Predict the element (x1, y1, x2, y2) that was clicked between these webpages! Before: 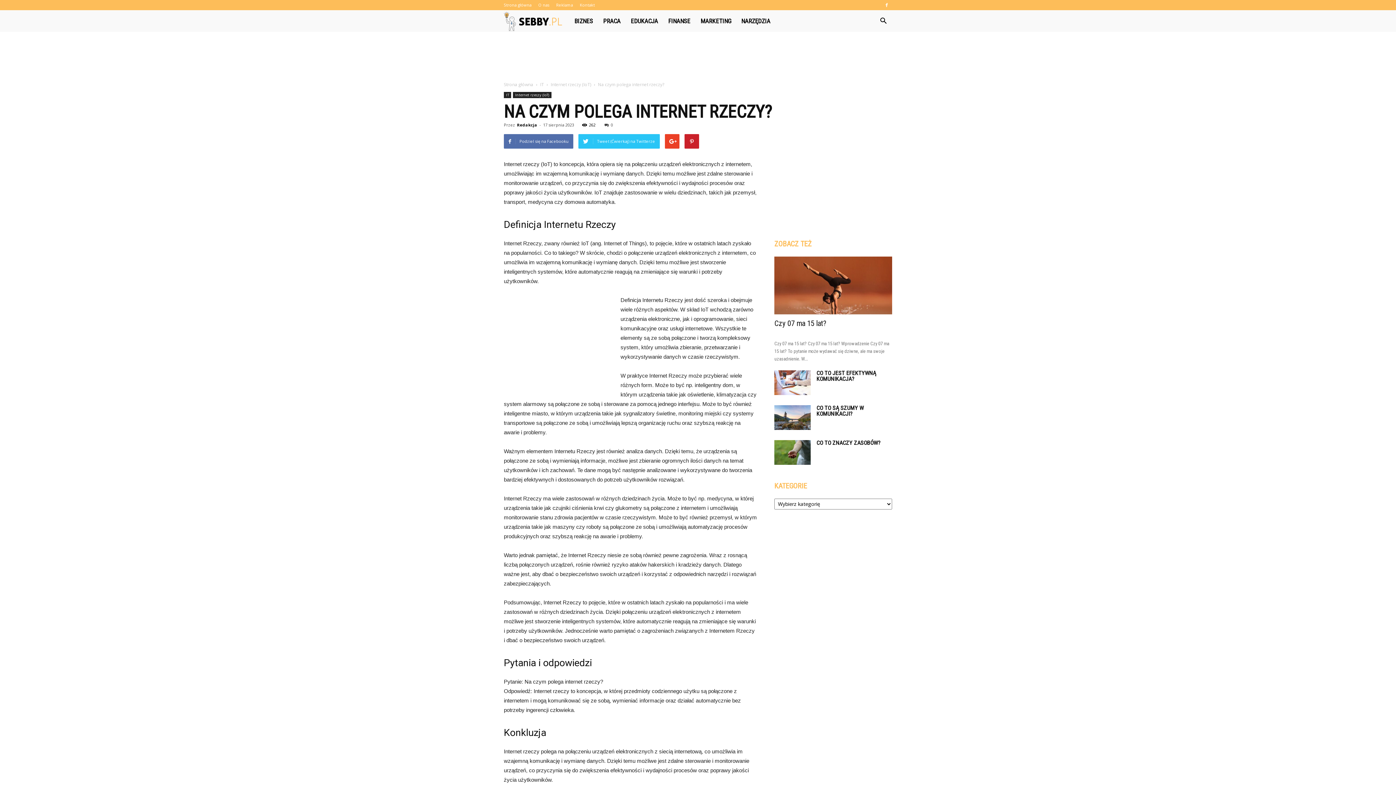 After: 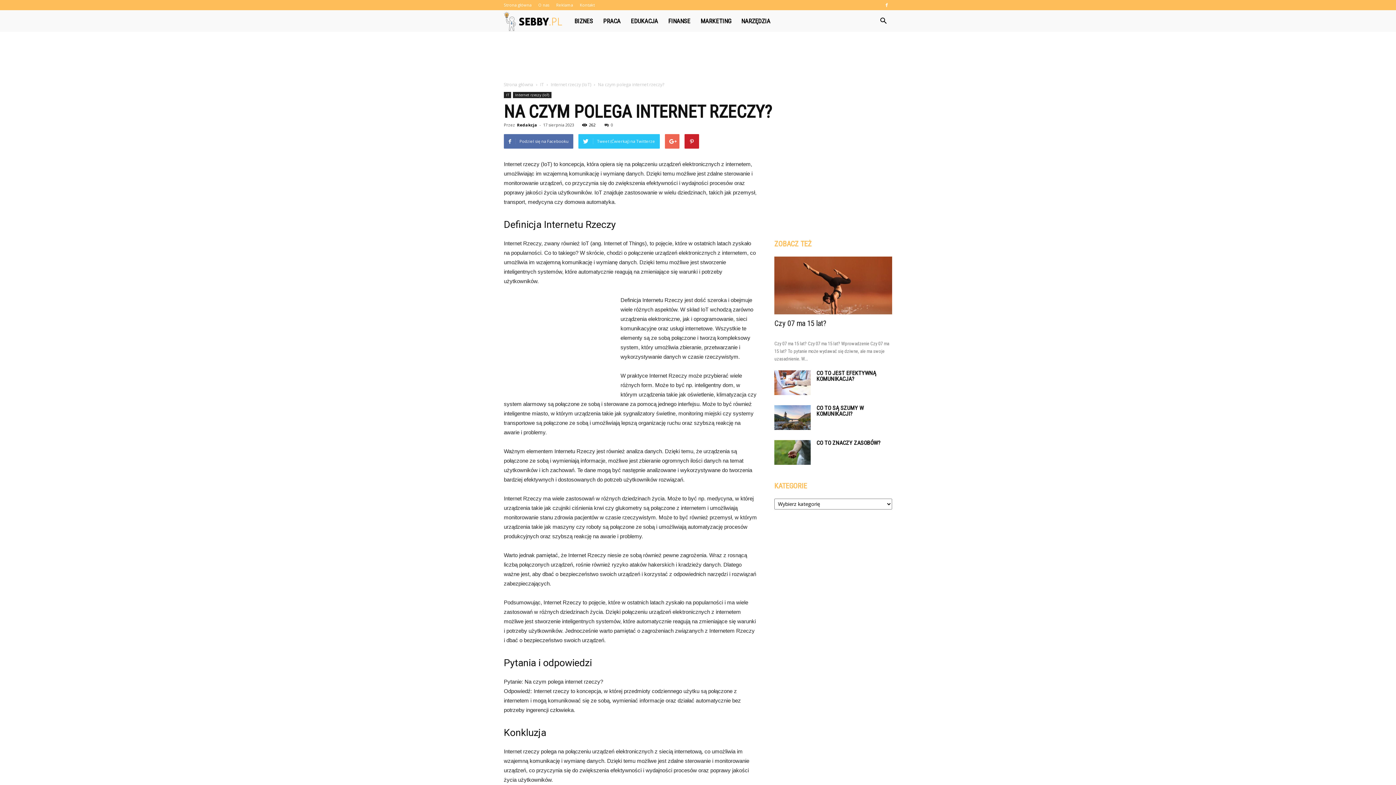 Action: bbox: (665, 134, 679, 148)